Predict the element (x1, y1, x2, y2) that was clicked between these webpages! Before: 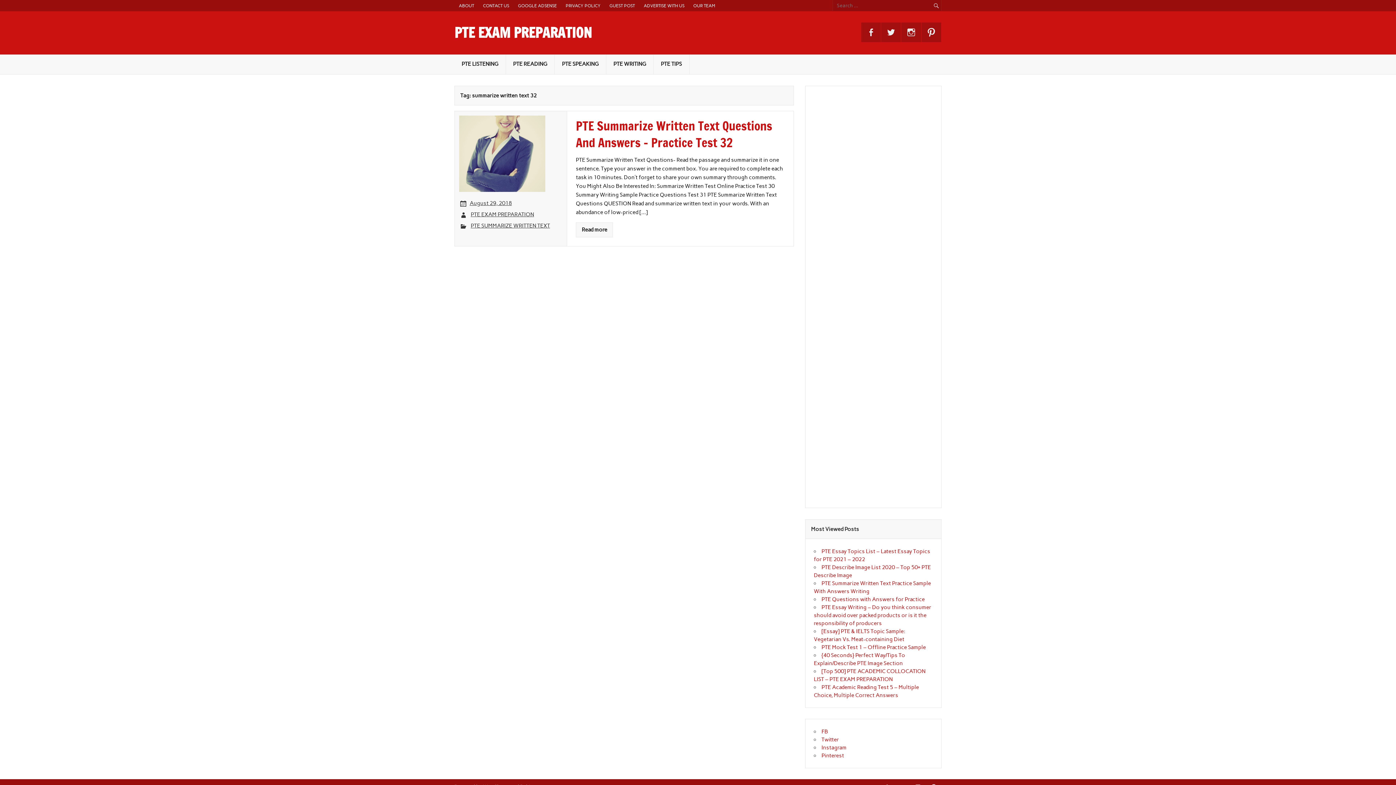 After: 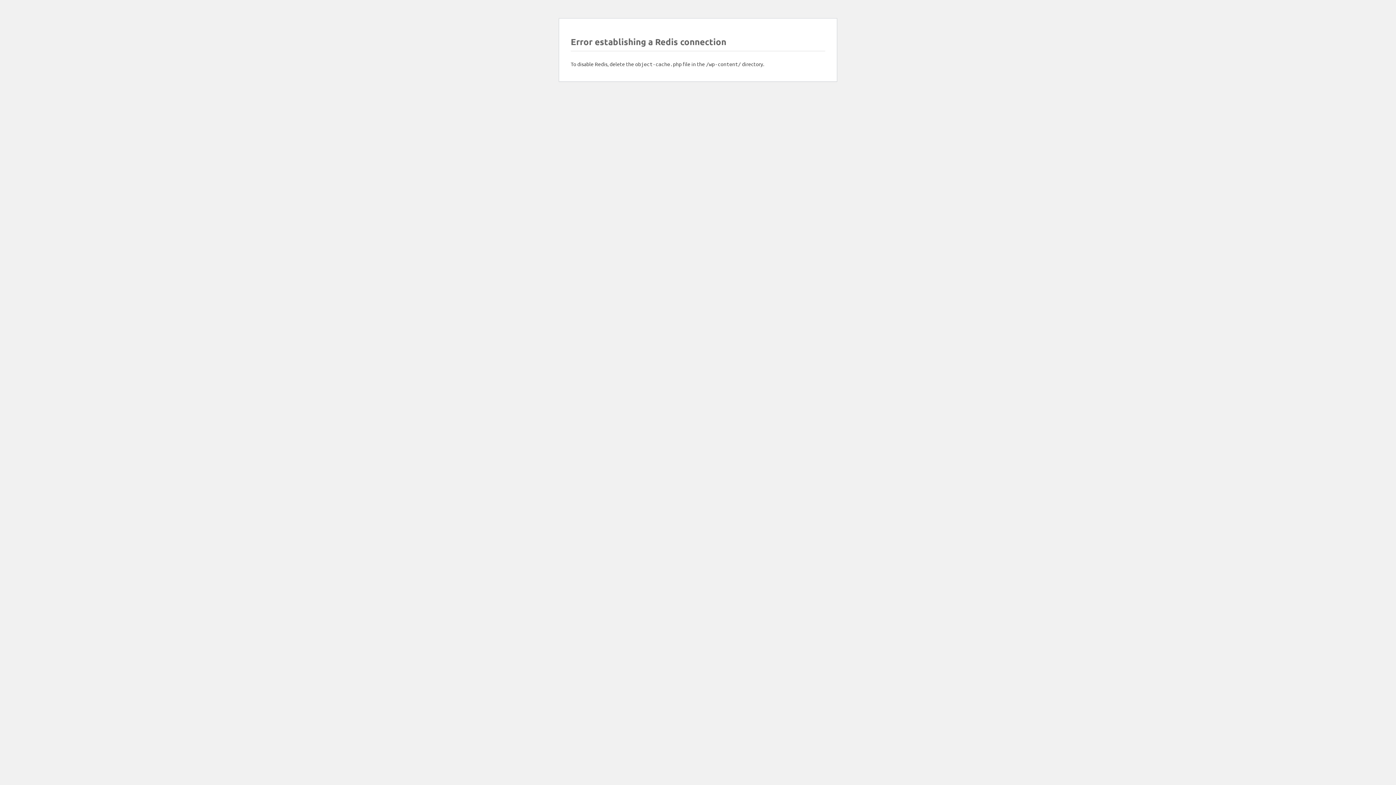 Action: bbox: (576, 117, 772, 151) label: PTE Summarize Written Text Questions And Answers – Practice Test 32